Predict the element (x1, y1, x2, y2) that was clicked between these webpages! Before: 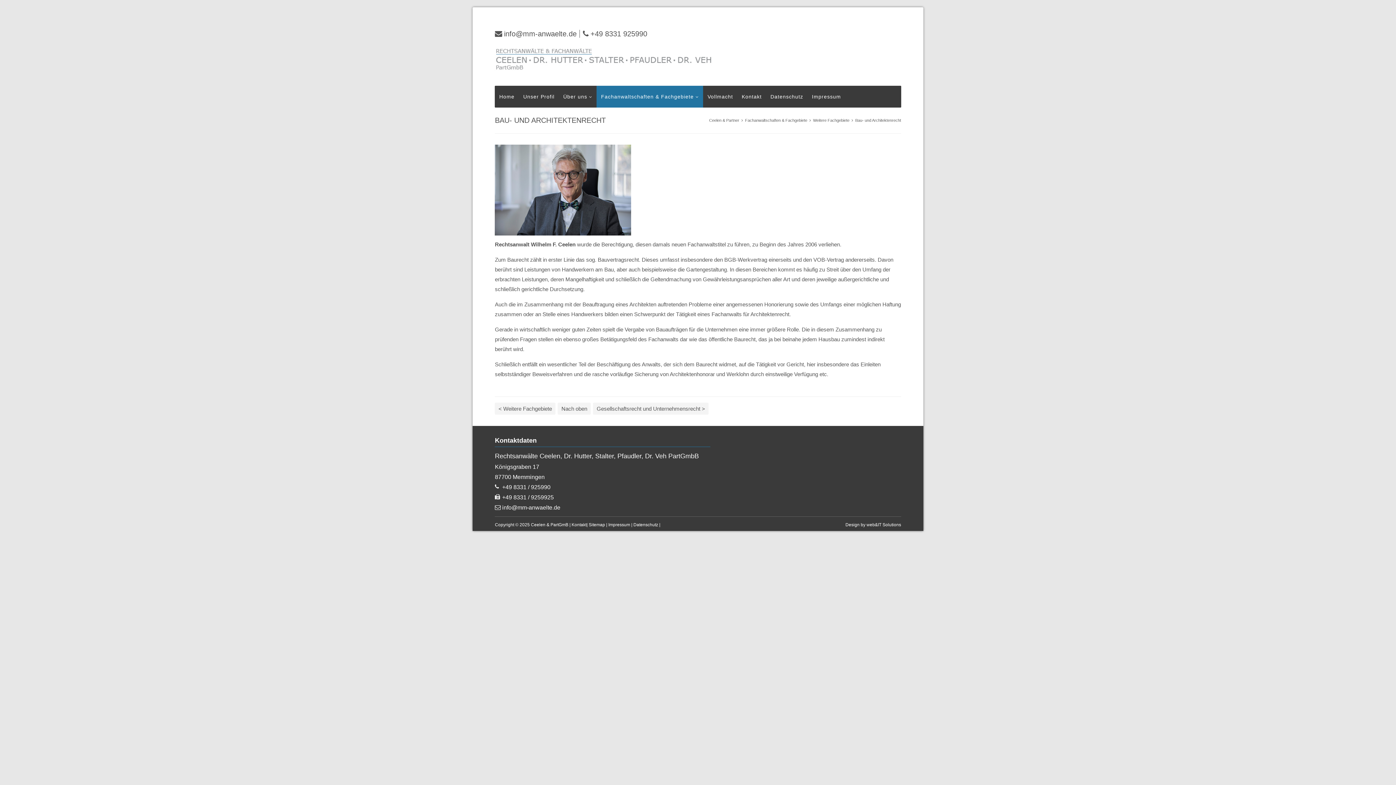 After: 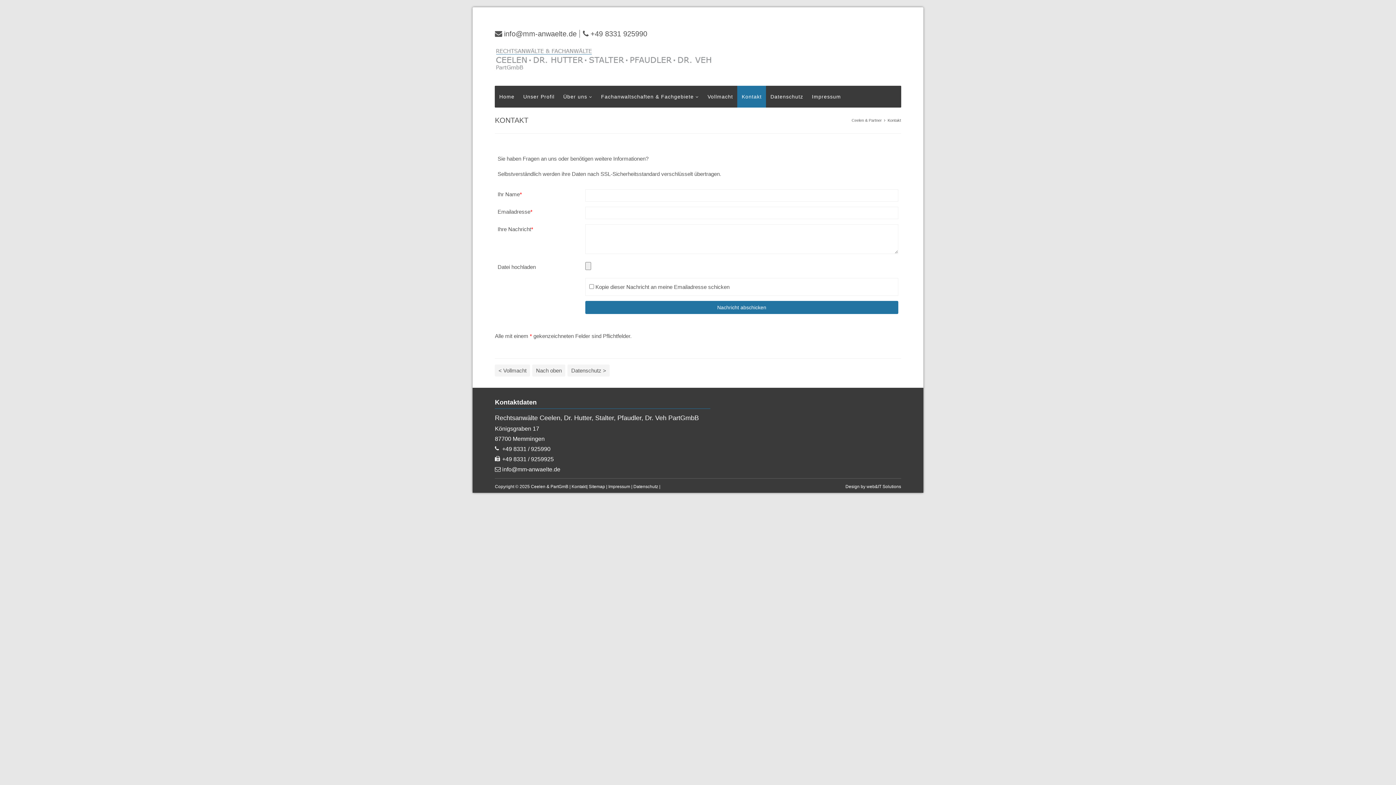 Action: label: Kontakt bbox: (737, 85, 766, 107)